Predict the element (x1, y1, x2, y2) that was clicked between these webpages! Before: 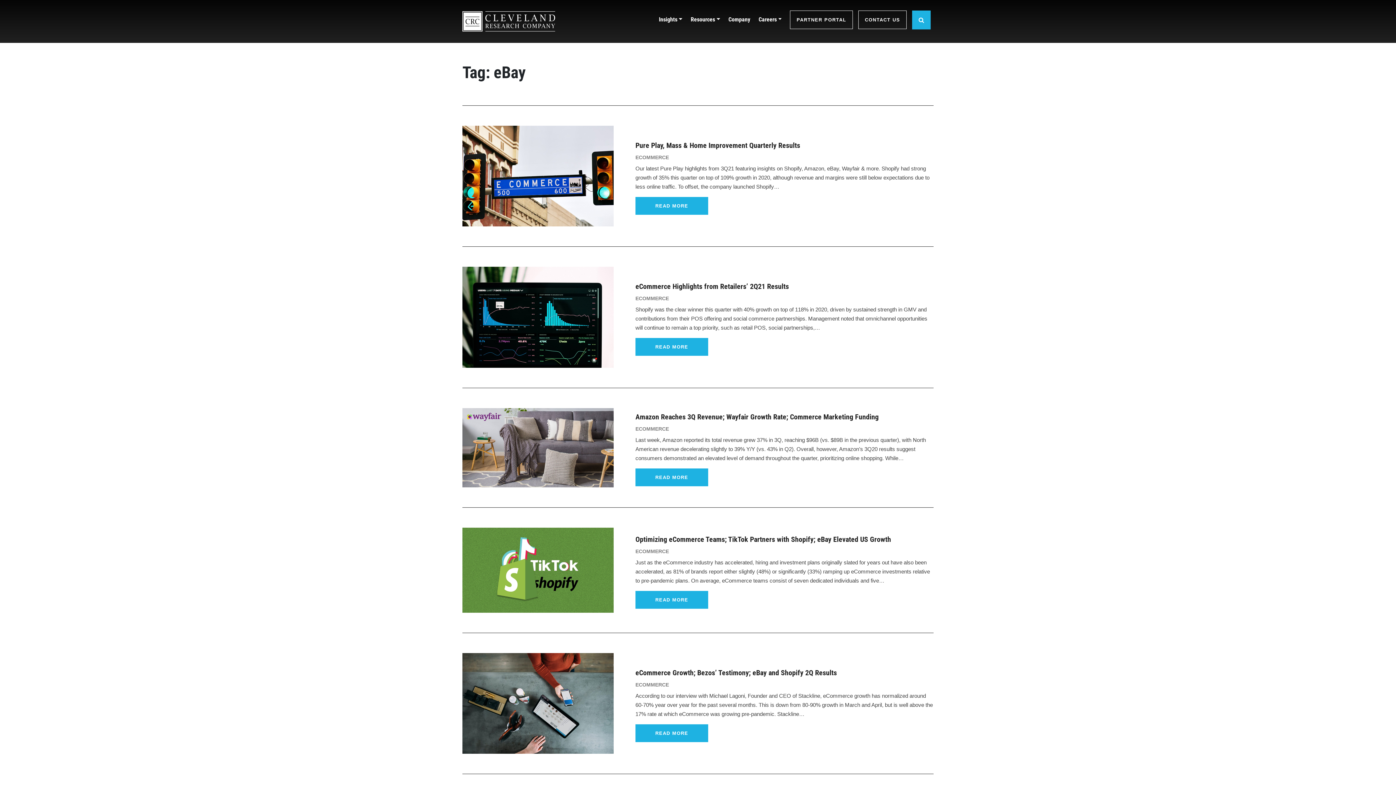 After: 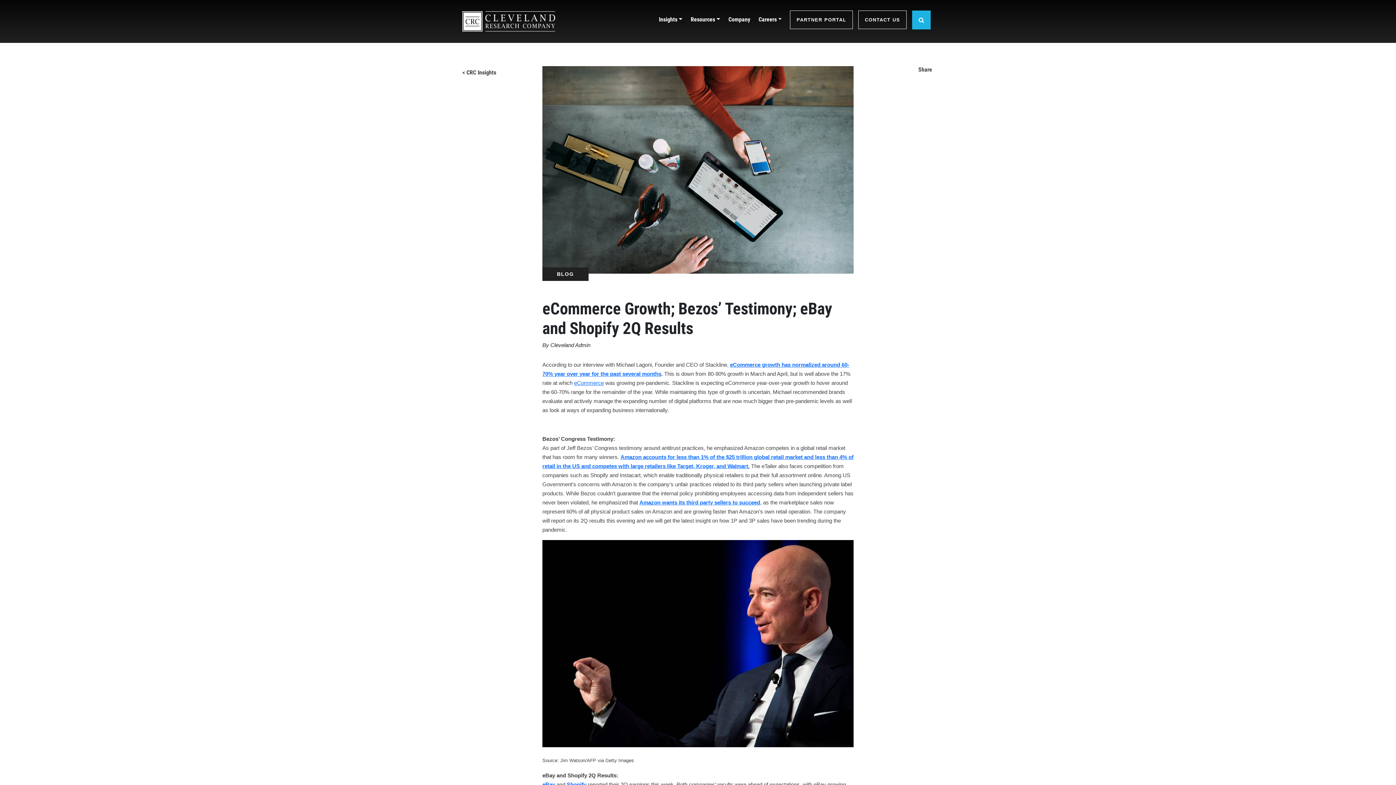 Action: bbox: (635, 668, 837, 677) label: eCommerce Growth; Bezos’ Testimony; eBay and Shopify 2Q Results